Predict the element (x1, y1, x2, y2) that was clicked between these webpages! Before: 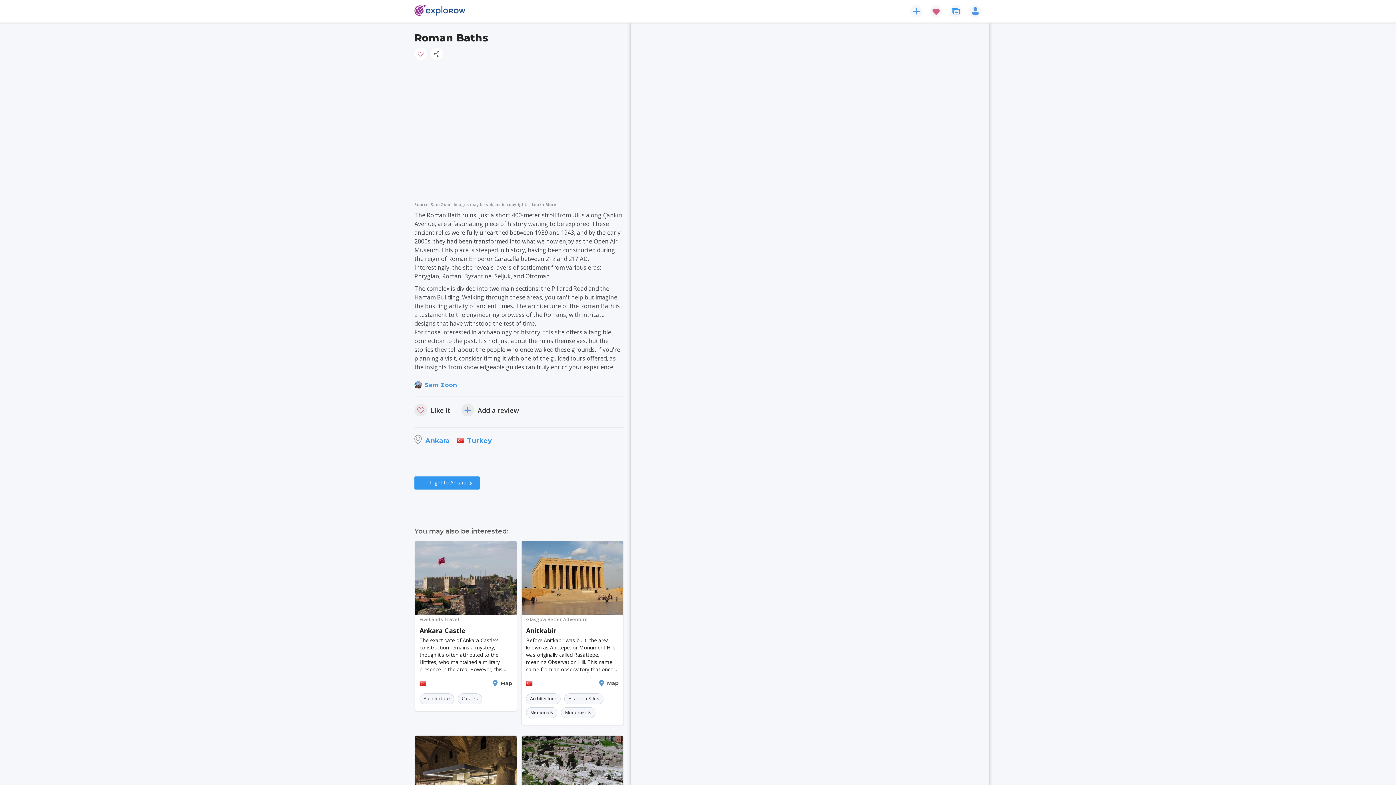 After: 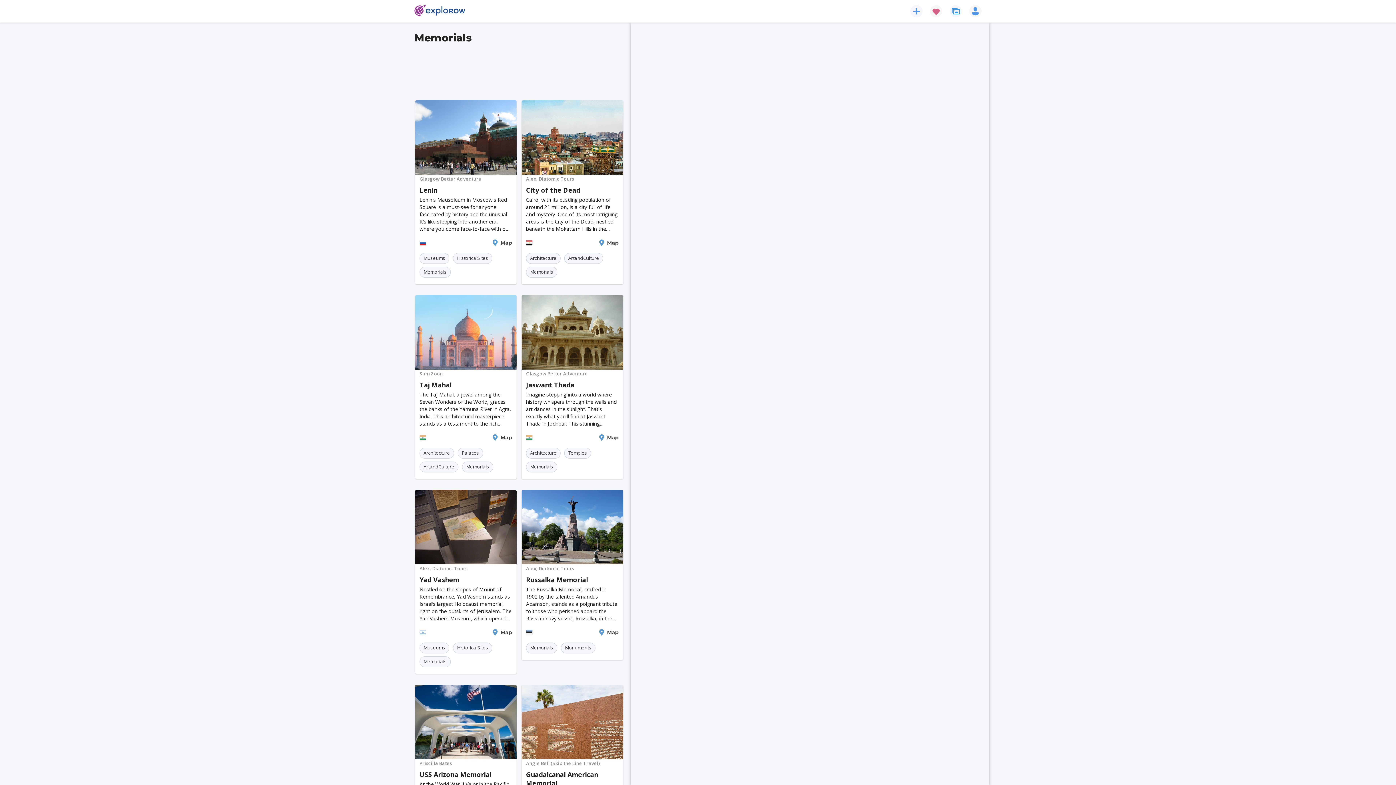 Action: bbox: (526, 707, 557, 718) label: Memorials